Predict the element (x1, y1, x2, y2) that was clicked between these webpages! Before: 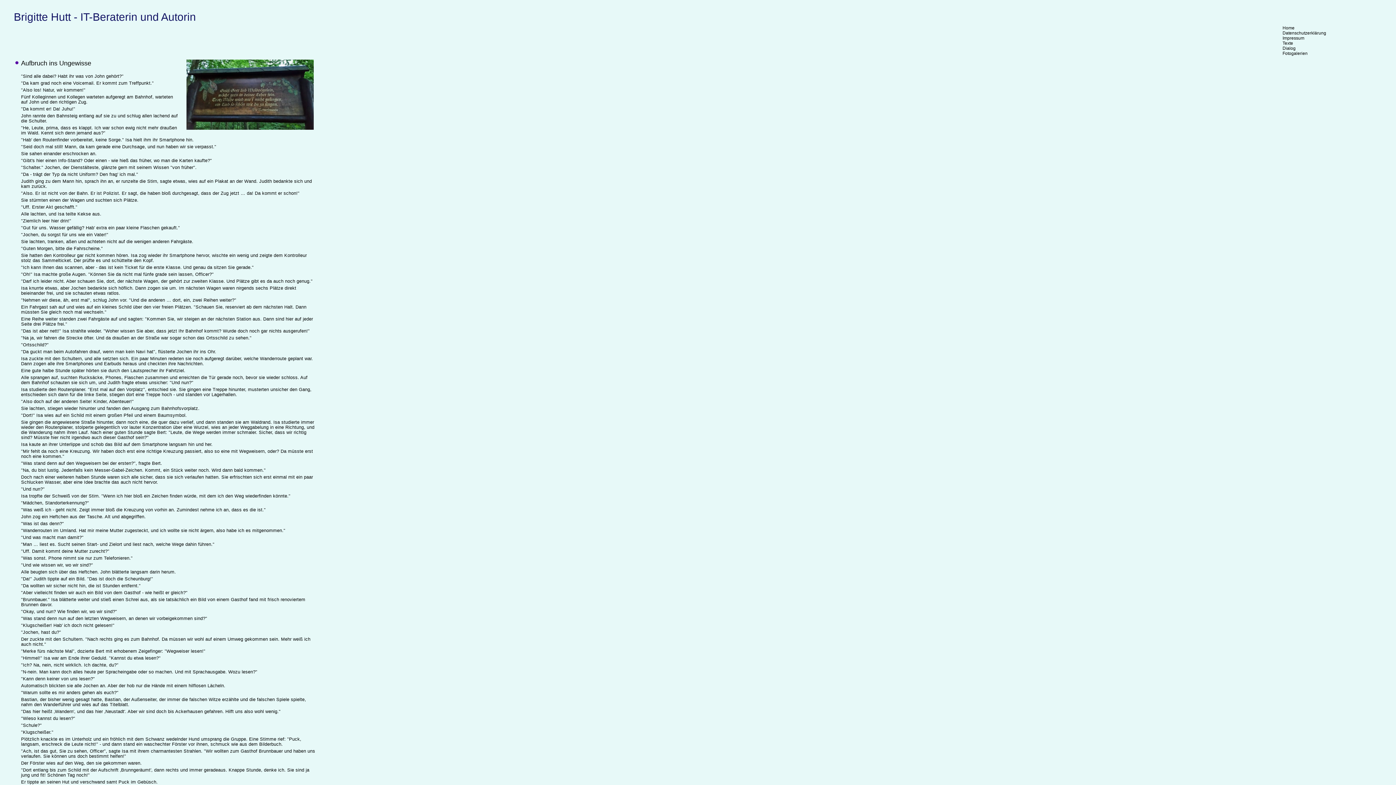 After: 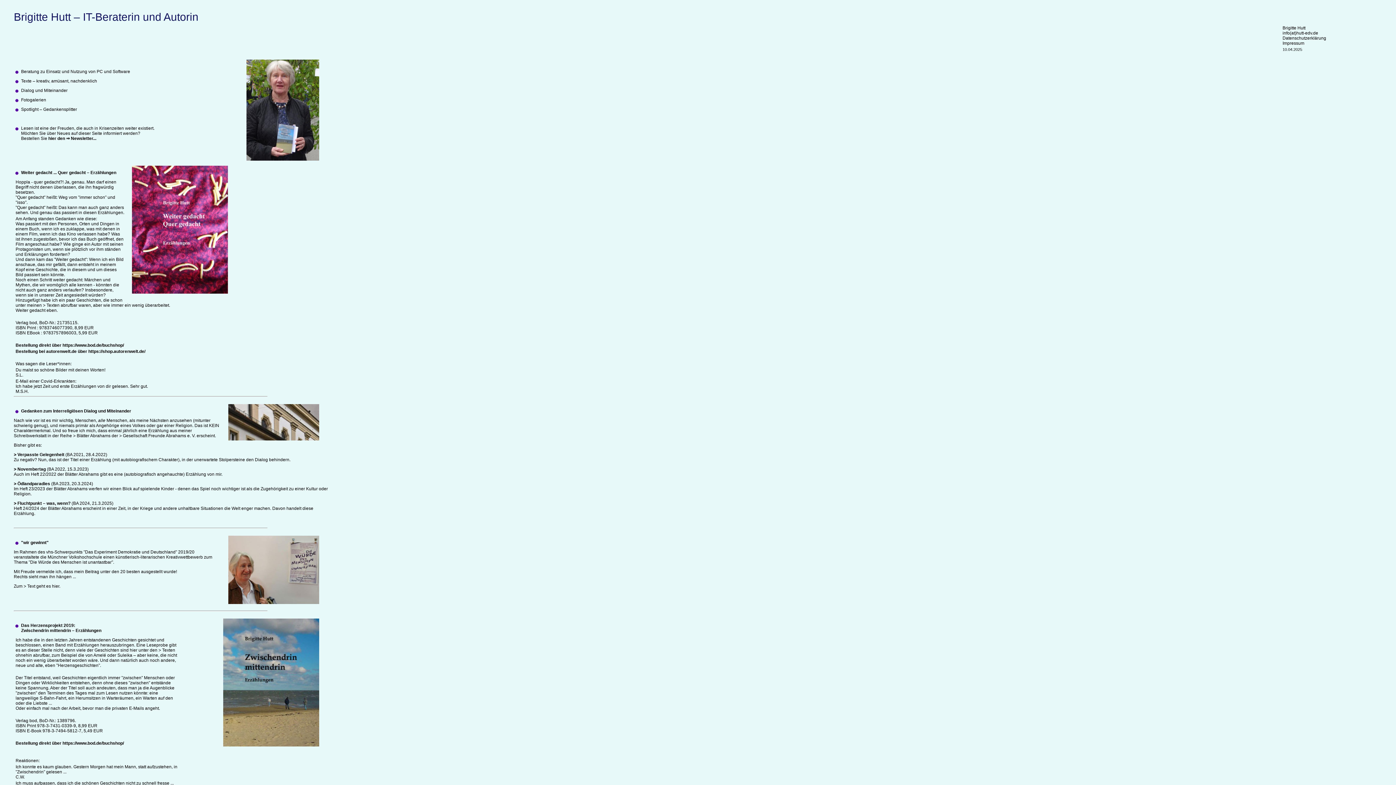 Action: bbox: (1282, 25, 1294, 30) label: Home